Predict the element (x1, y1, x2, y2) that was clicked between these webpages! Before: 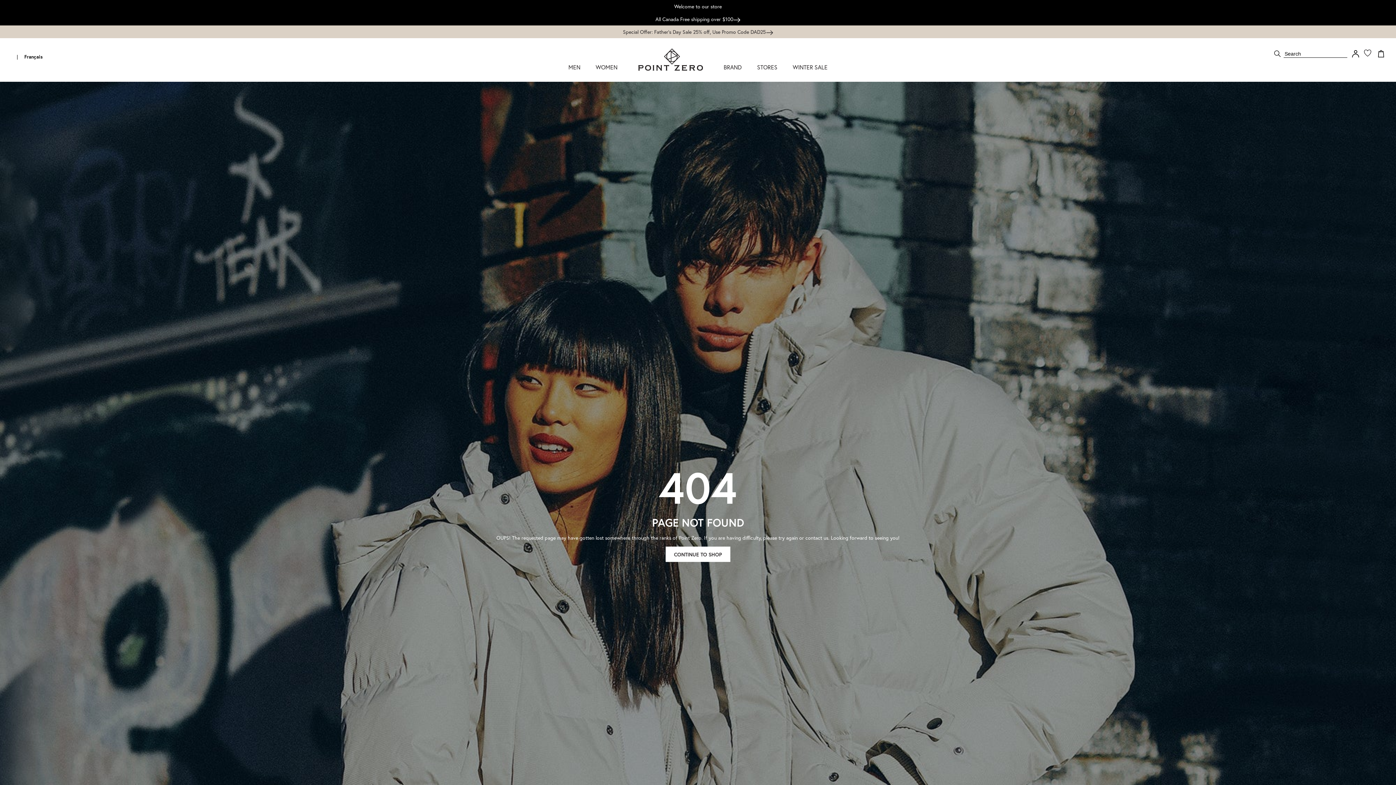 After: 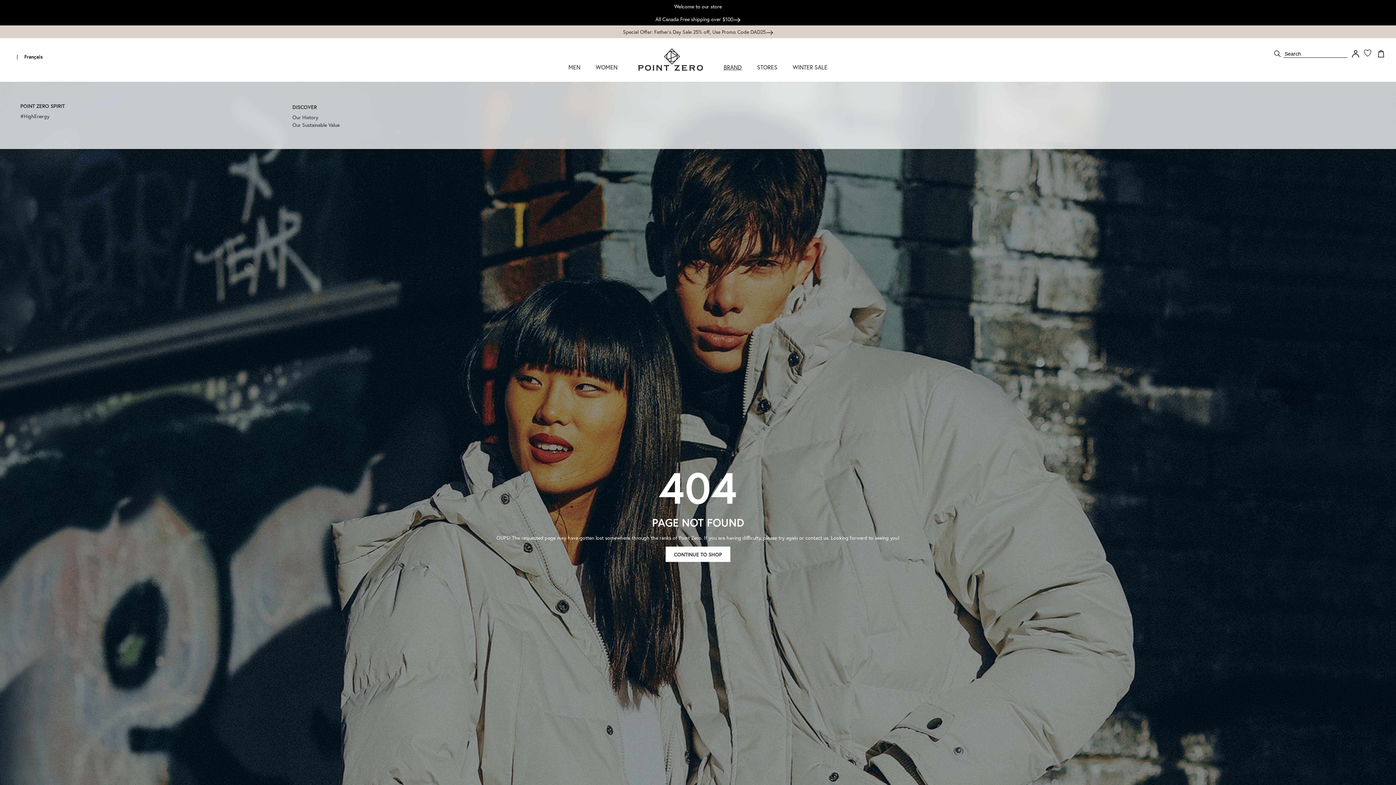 Action: bbox: (723, 63, 742, 70) label: Desktop menu Brand